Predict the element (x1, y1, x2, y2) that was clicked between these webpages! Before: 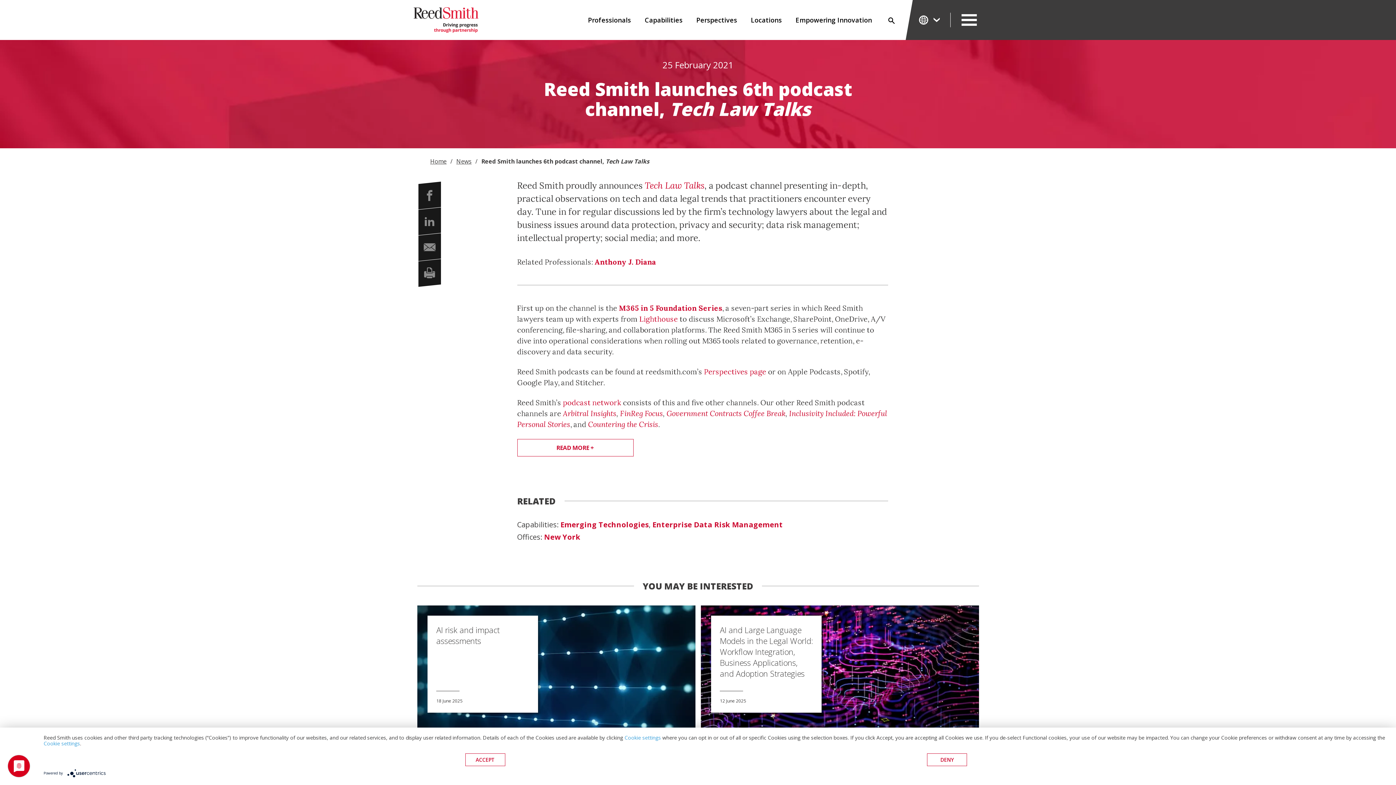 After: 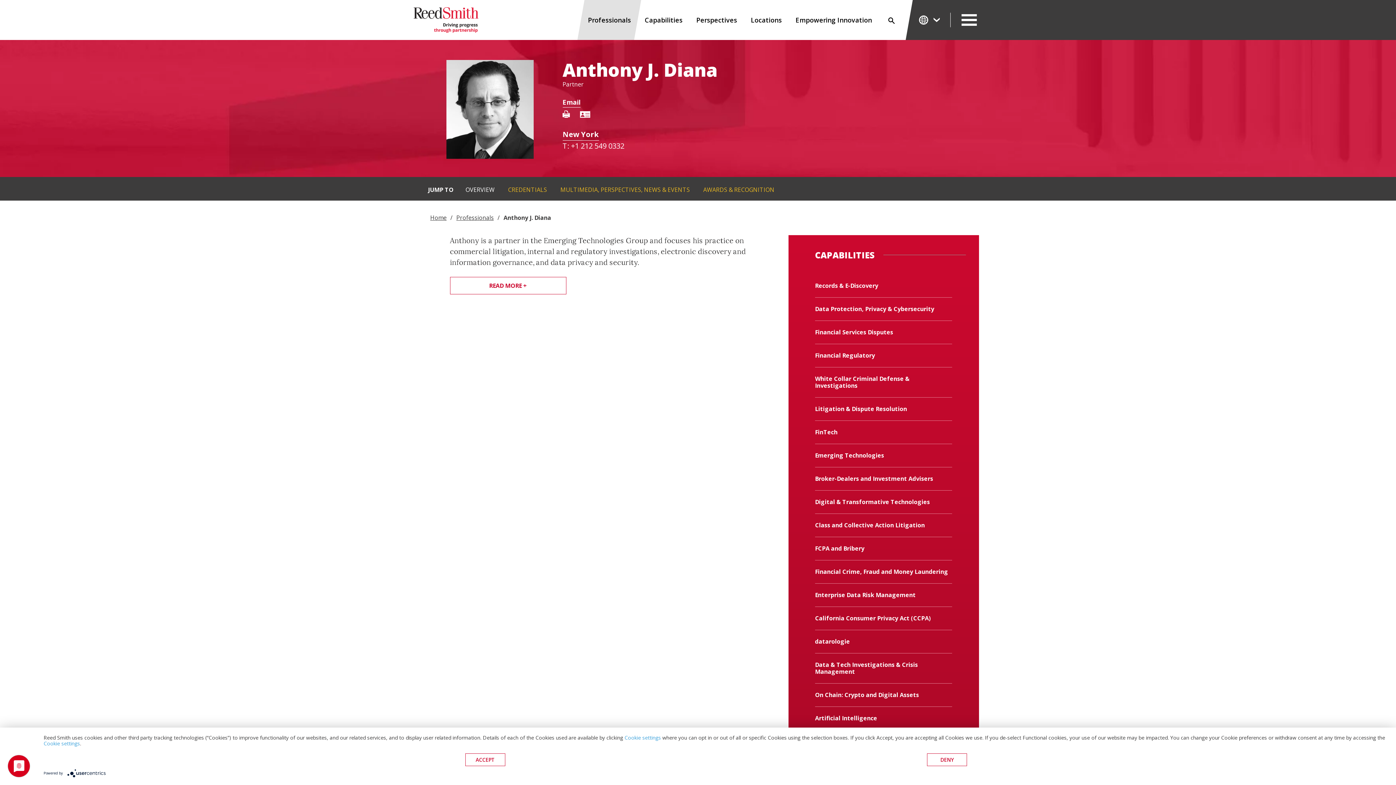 Action: label: Anthony J. Diana bbox: (594, 256, 656, 267)